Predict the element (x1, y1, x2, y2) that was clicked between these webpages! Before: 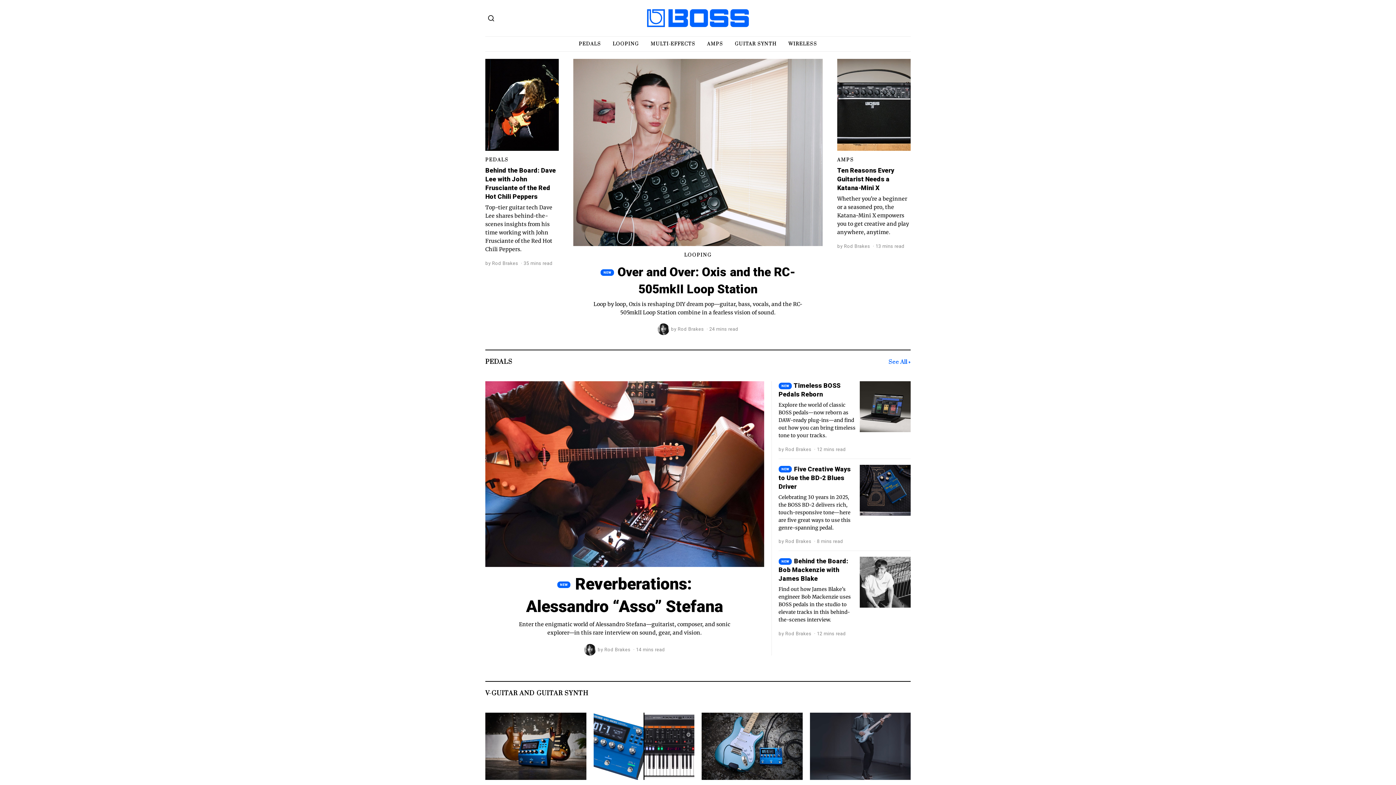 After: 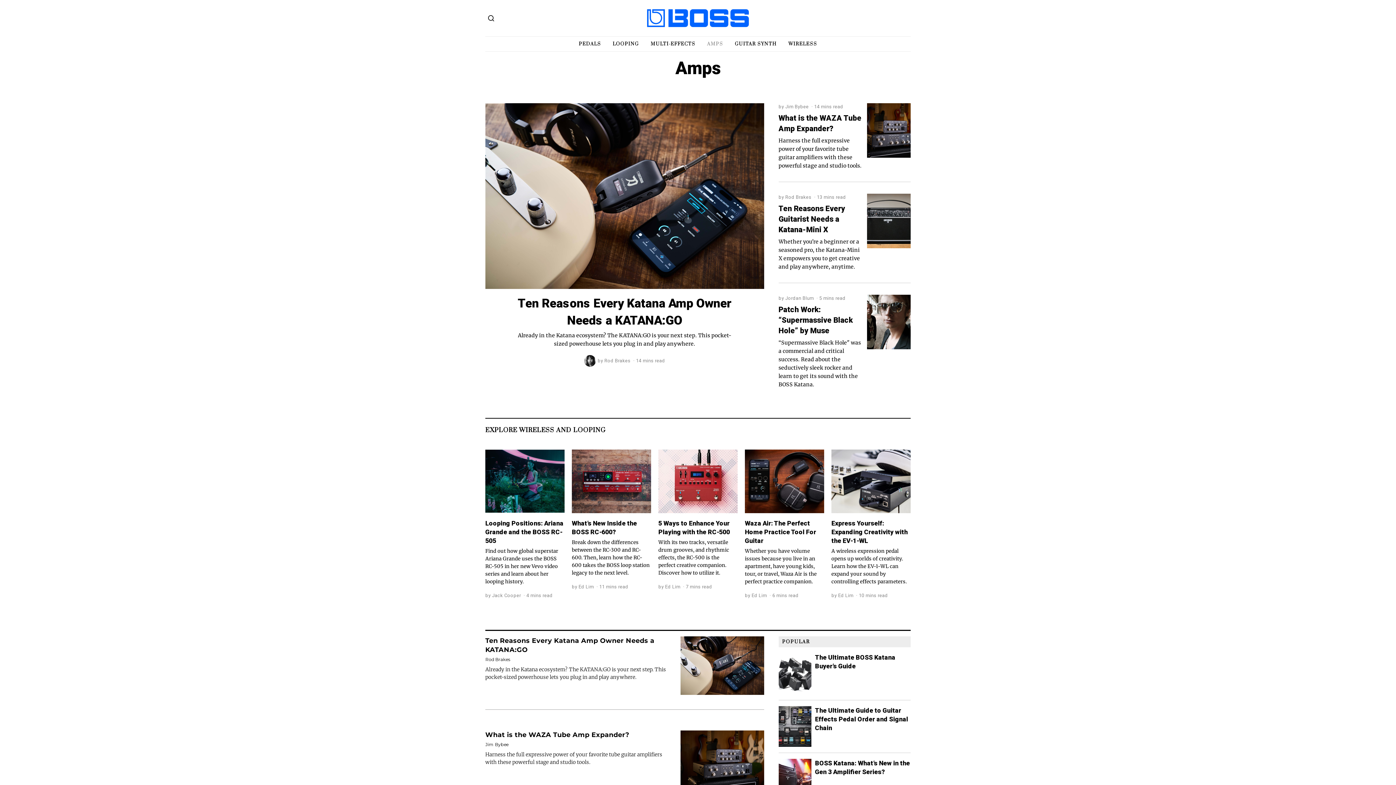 Action: bbox: (702, 36, 728, 51) label: AMPS